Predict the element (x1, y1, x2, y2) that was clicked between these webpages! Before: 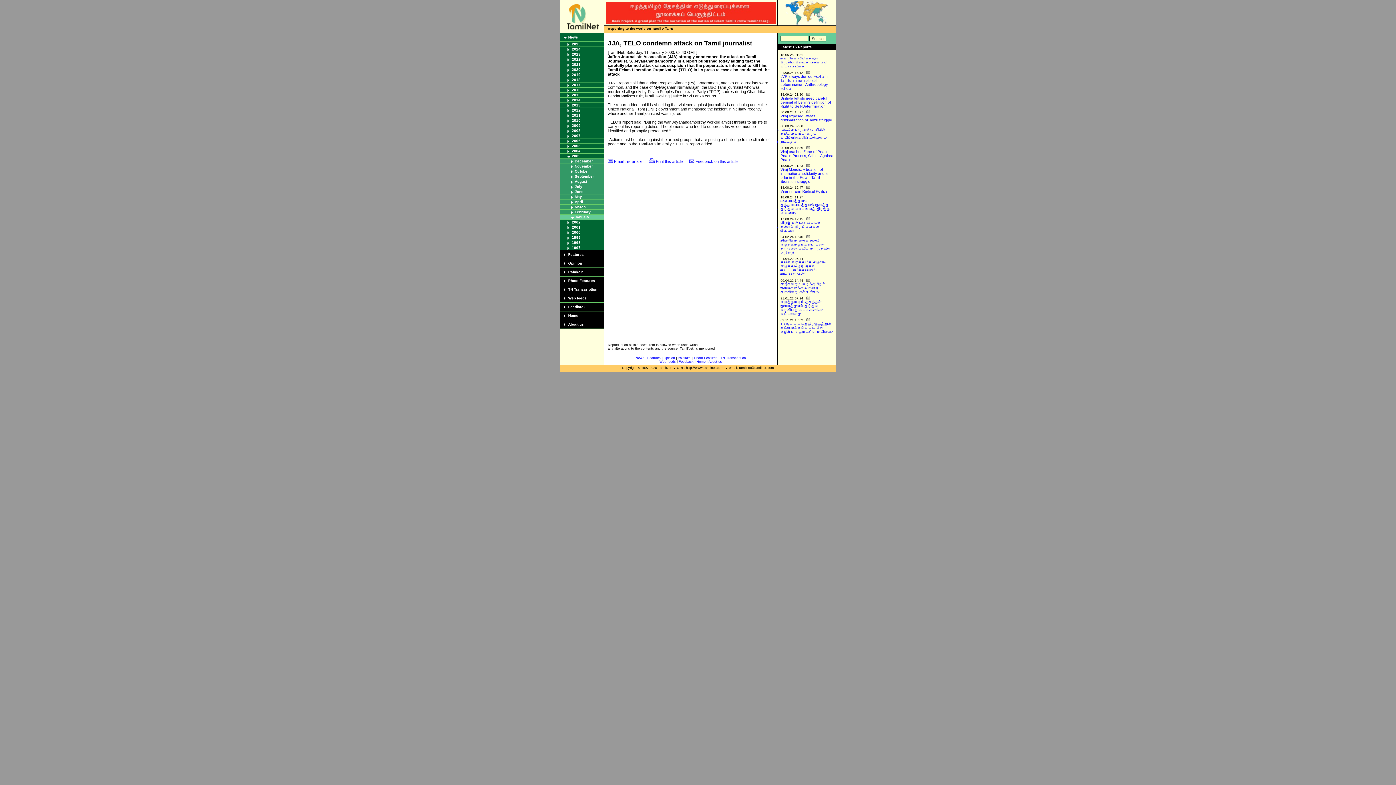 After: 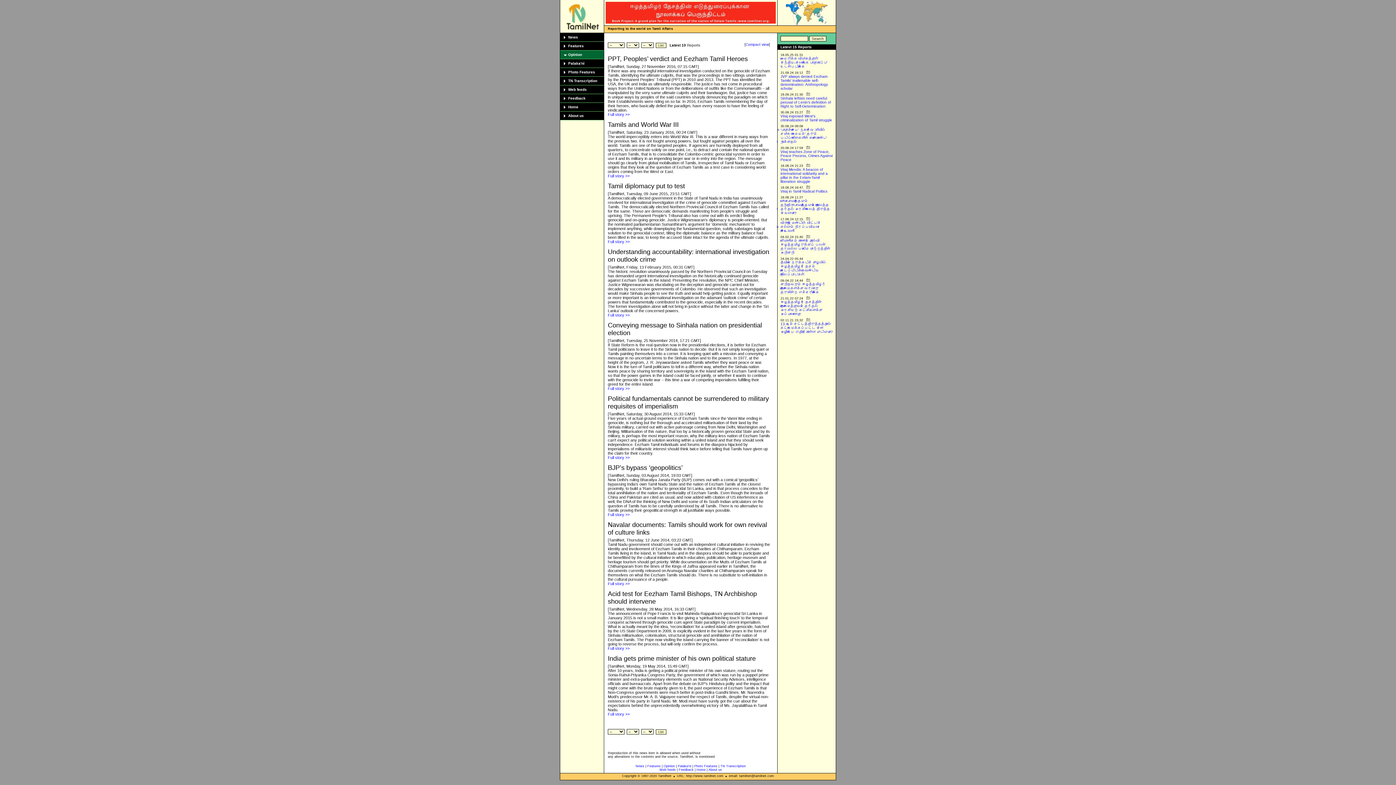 Action: label: Opinion bbox: (568, 261, 582, 265)